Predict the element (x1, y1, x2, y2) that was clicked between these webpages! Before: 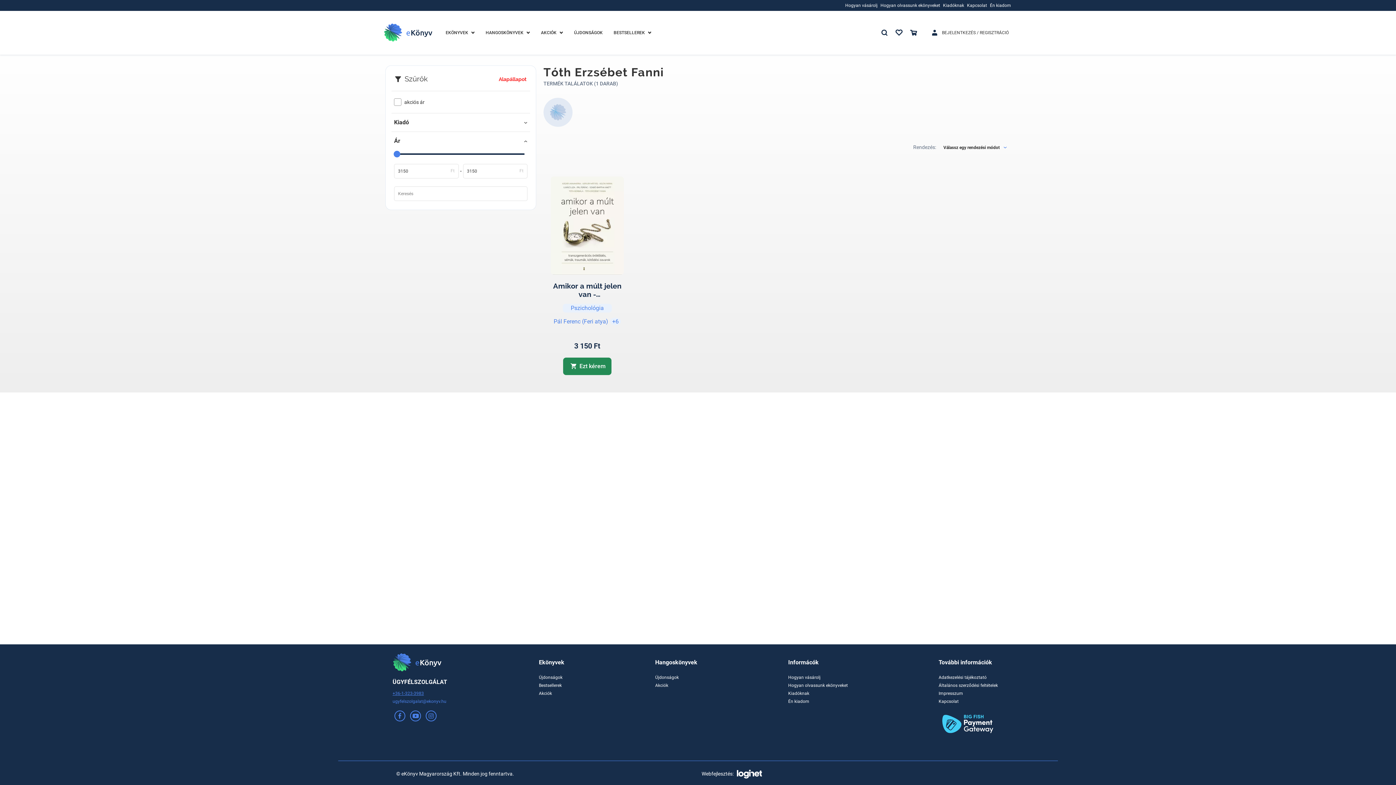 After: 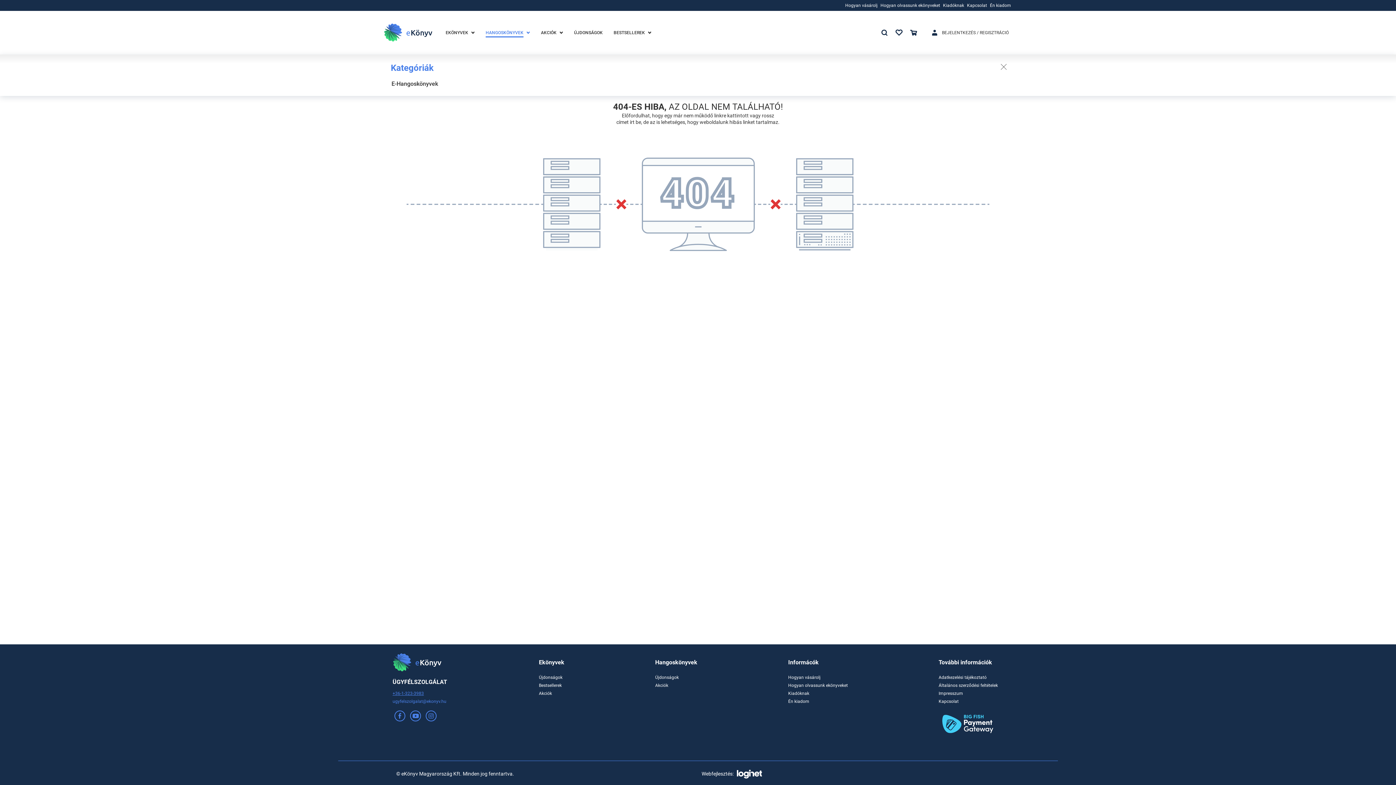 Action: bbox: (480, 21, 535, 43) label: HANGOSKÖNYVEK